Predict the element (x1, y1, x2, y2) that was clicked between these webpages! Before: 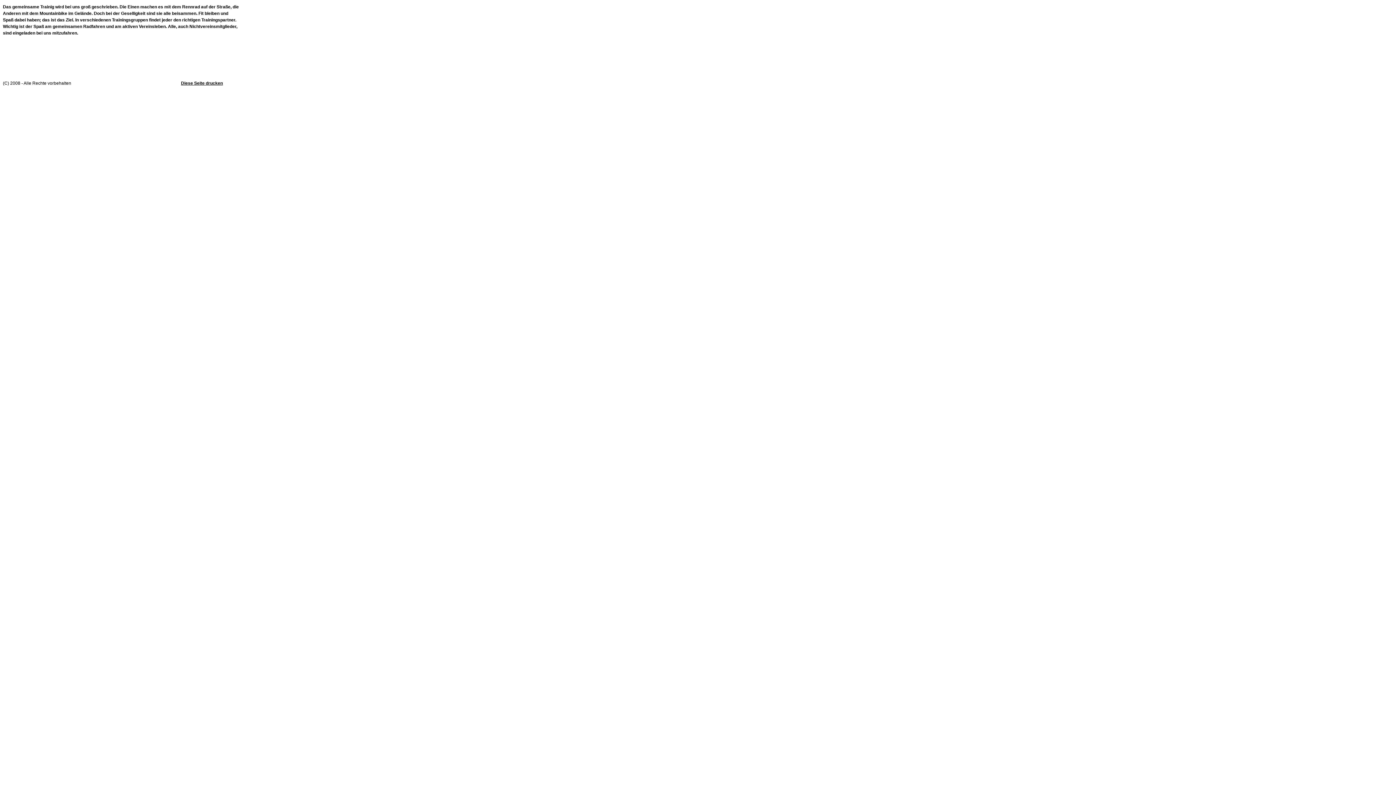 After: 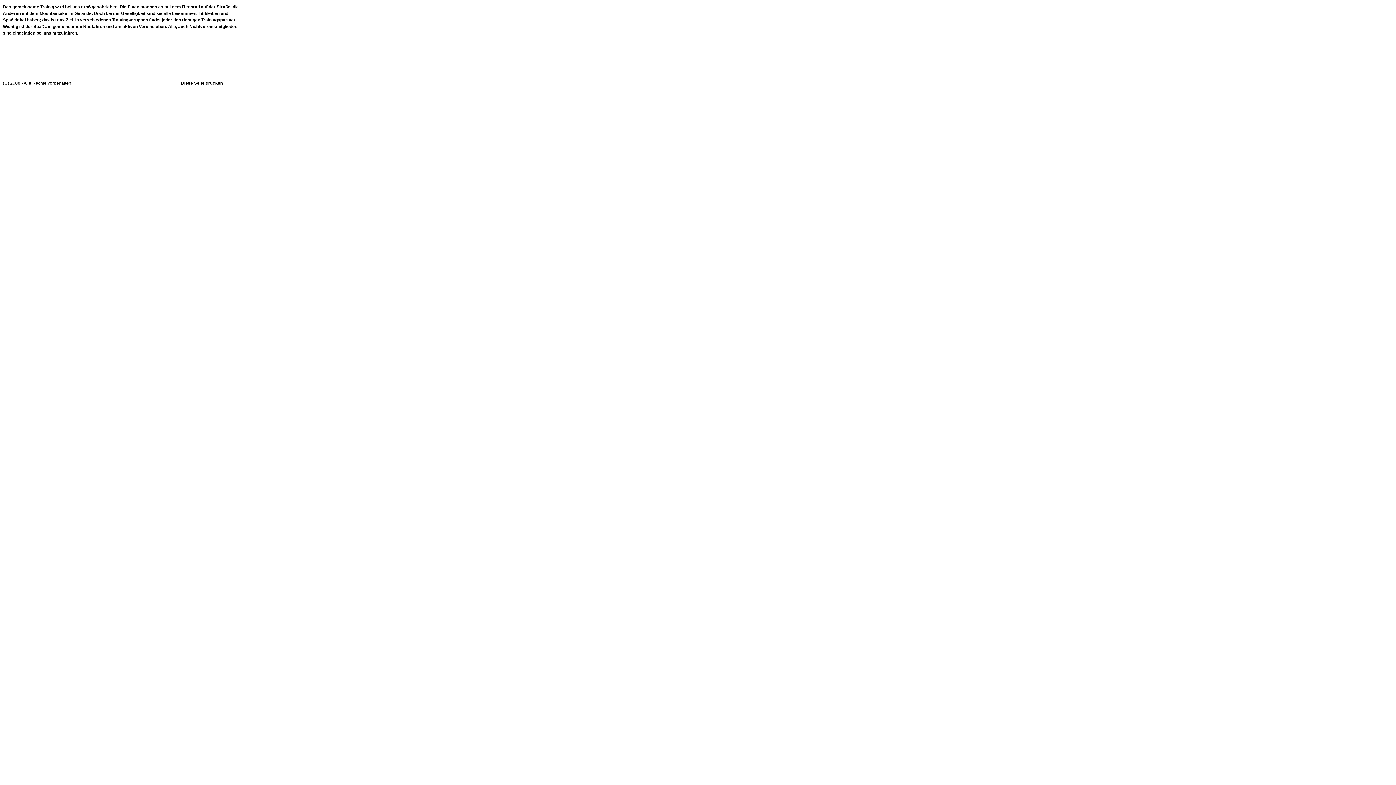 Action: bbox: (181, 80, 222, 85) label: Diese Seite drucken